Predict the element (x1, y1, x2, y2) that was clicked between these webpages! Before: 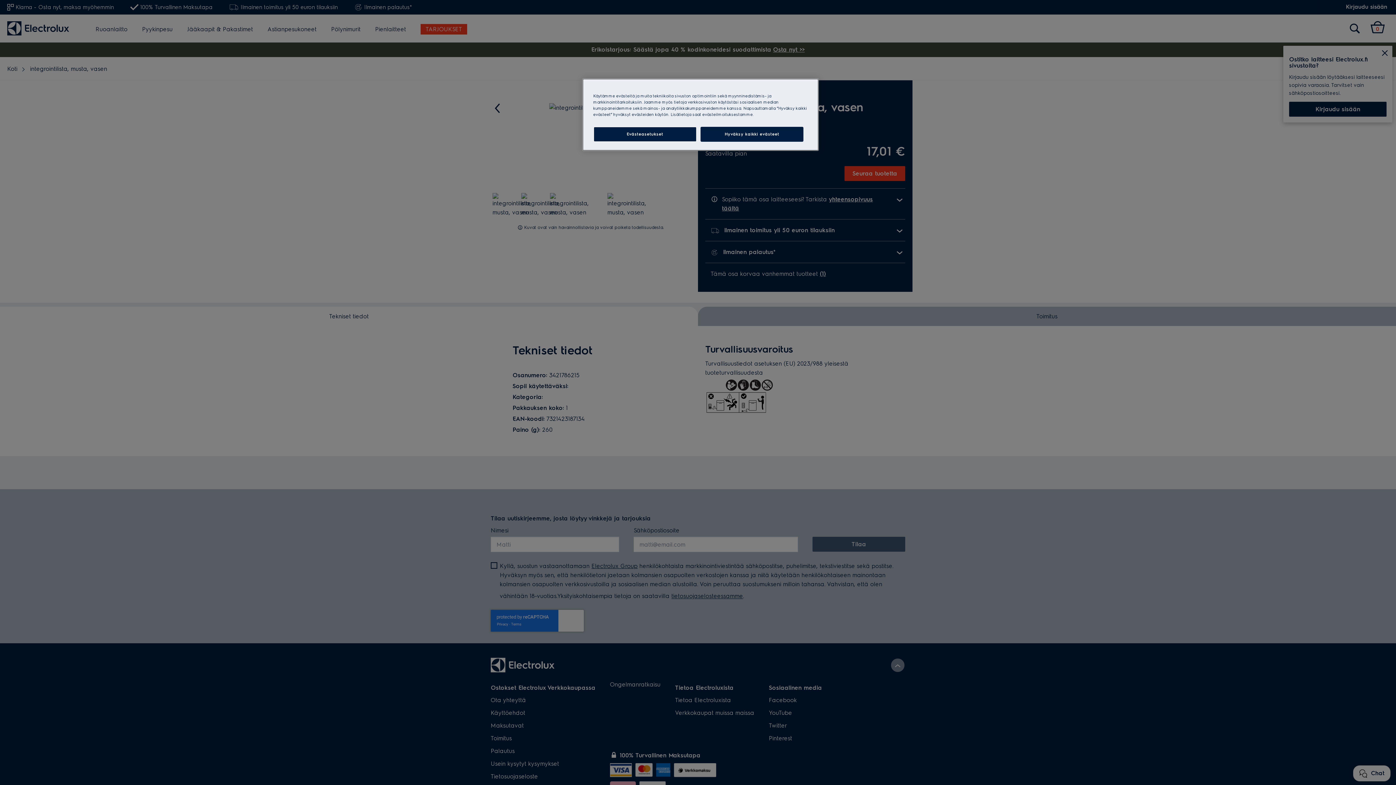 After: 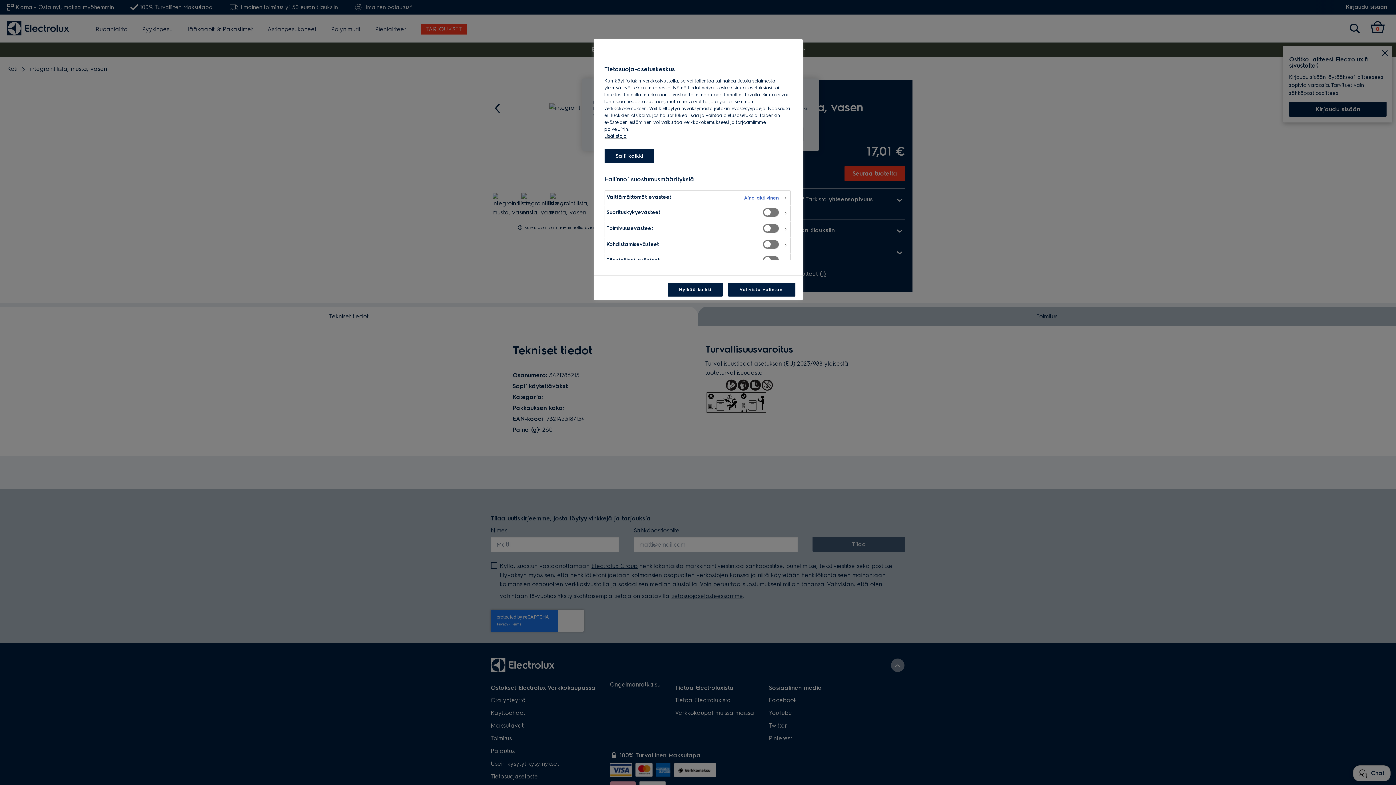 Action: label: Evästeasetukset bbox: (593, 126, 696, 141)